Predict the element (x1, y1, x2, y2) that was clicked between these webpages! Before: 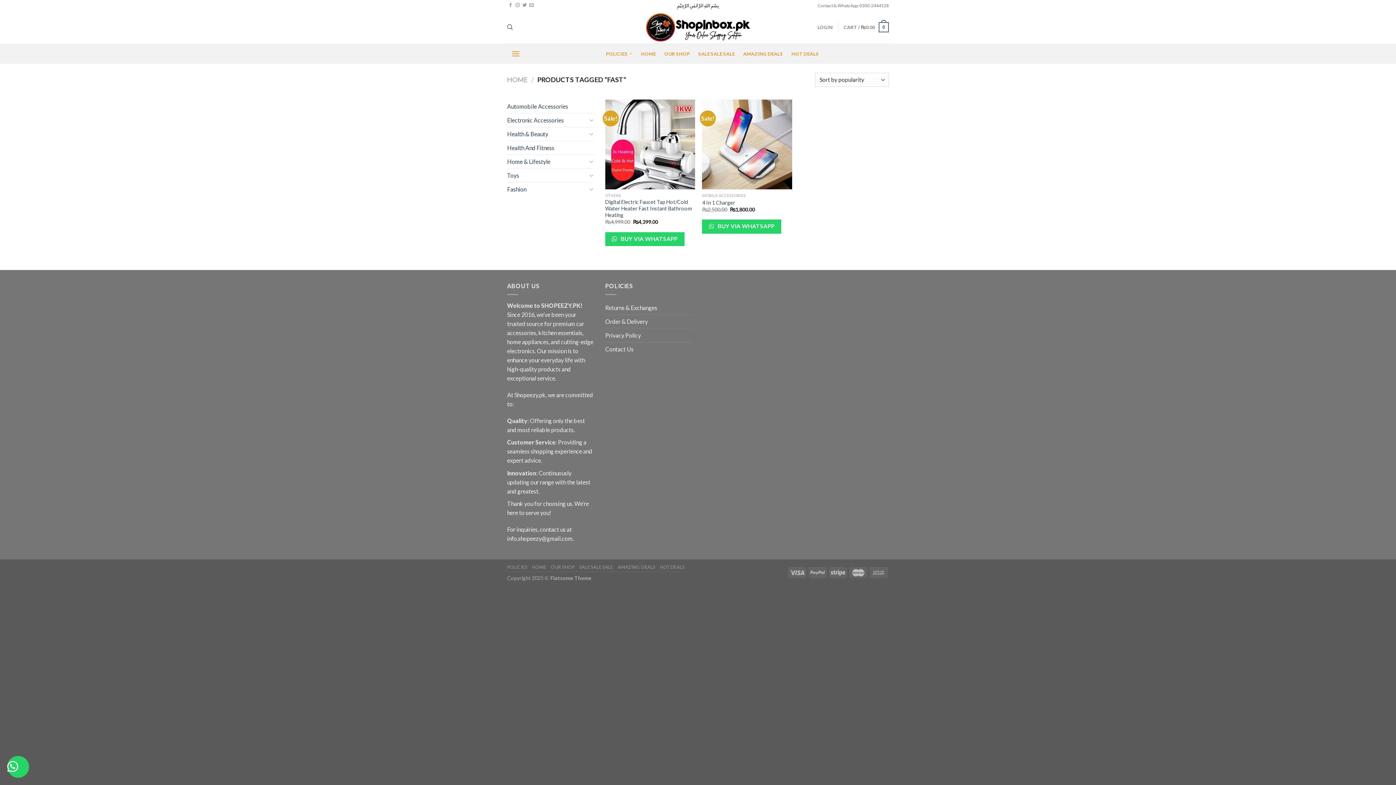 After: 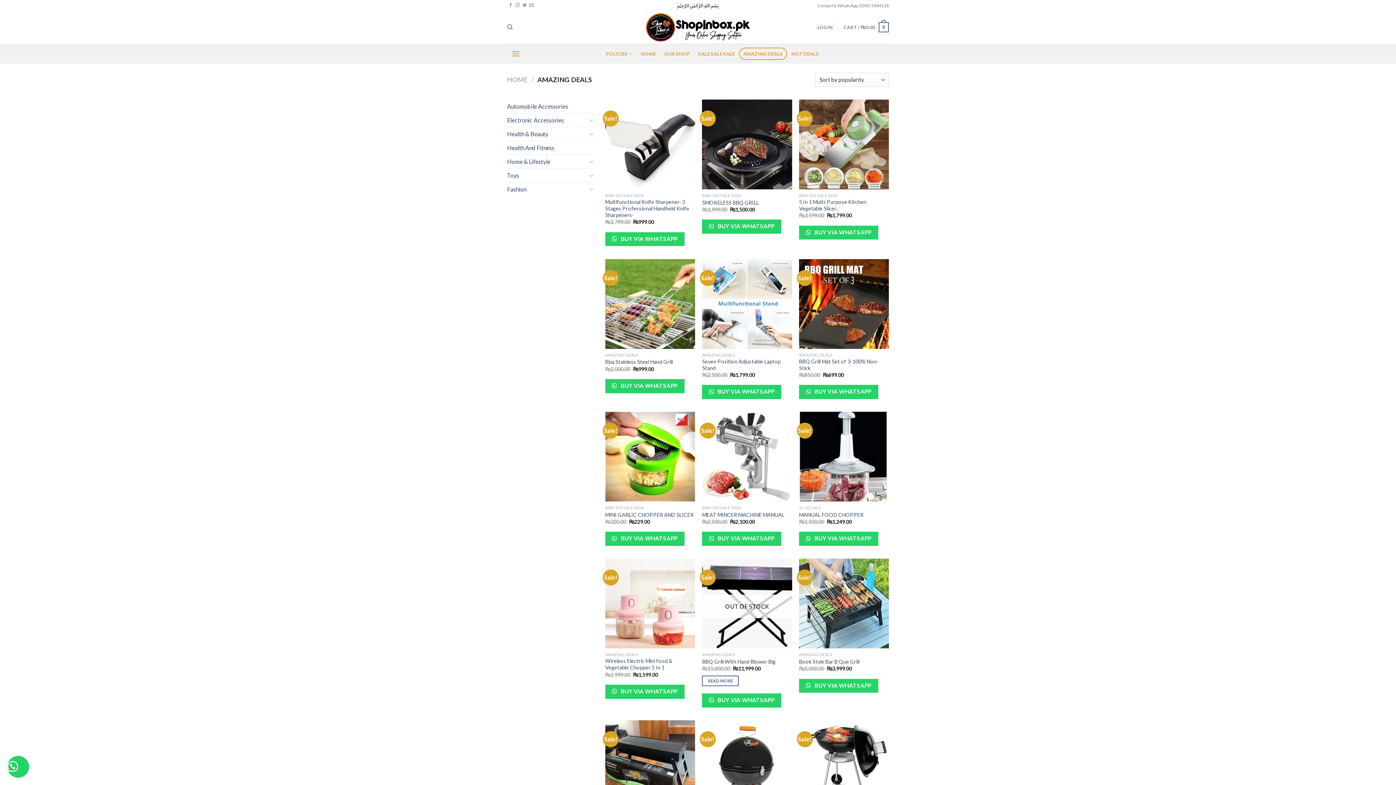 Action: label: AMAZING DEALS bbox: (617, 564, 655, 570)